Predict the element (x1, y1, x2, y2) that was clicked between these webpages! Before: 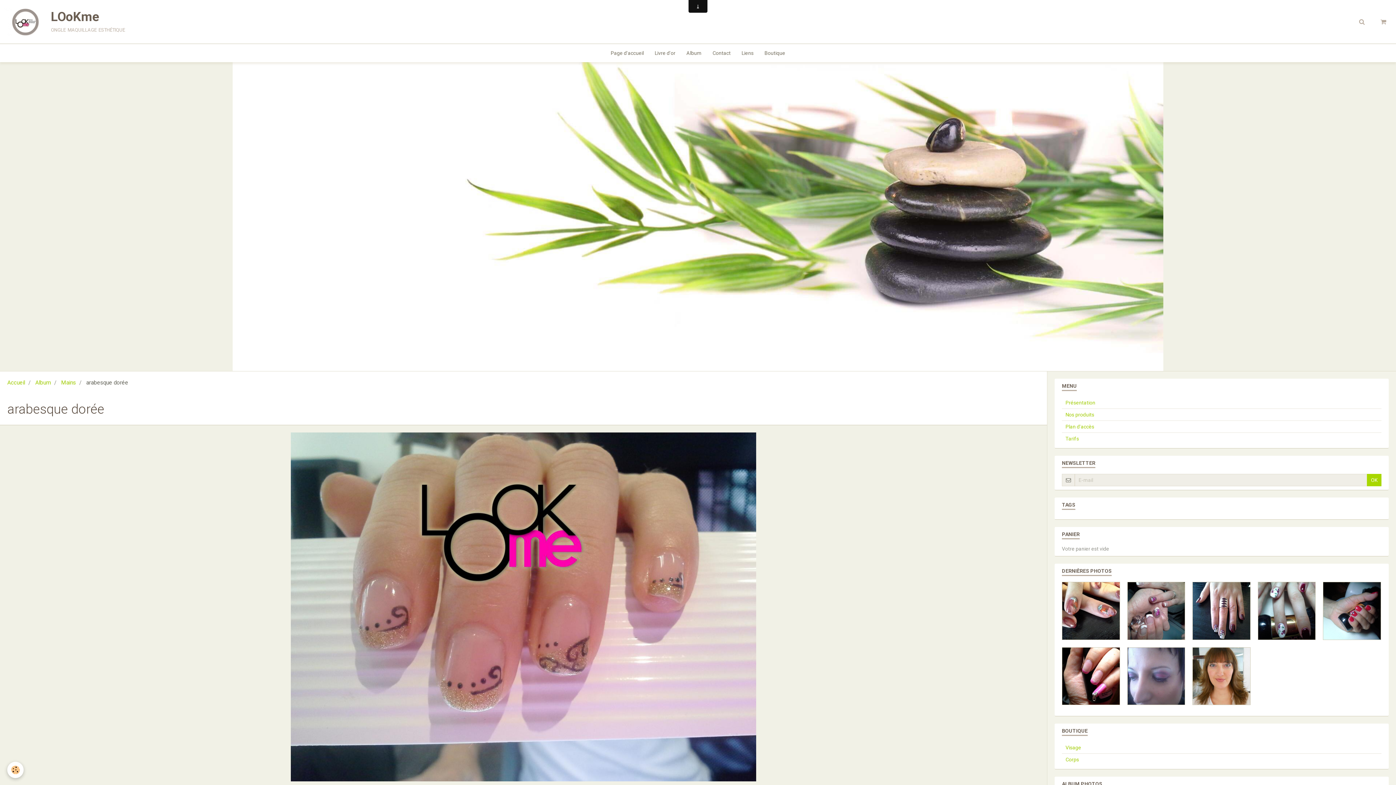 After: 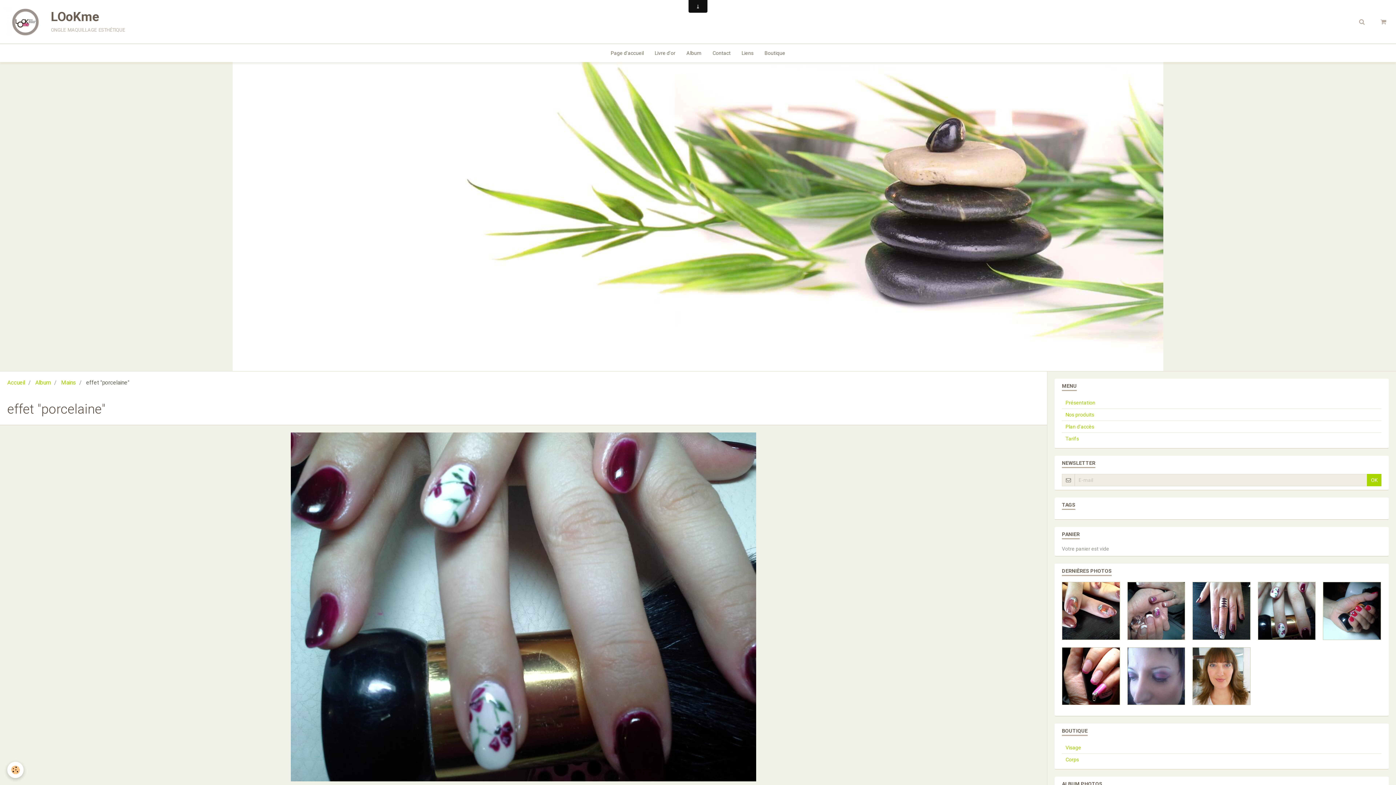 Action: bbox: (1258, 582, 1315, 639)